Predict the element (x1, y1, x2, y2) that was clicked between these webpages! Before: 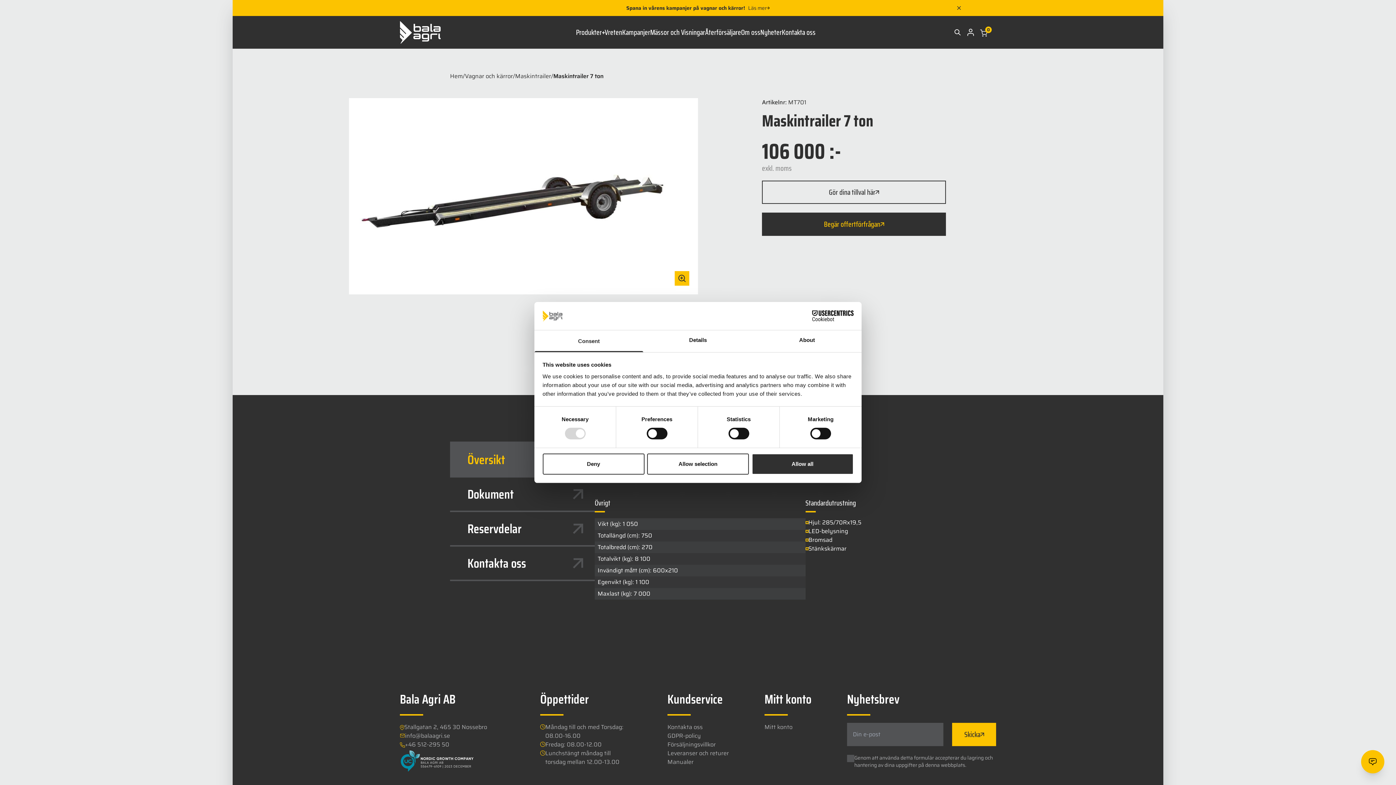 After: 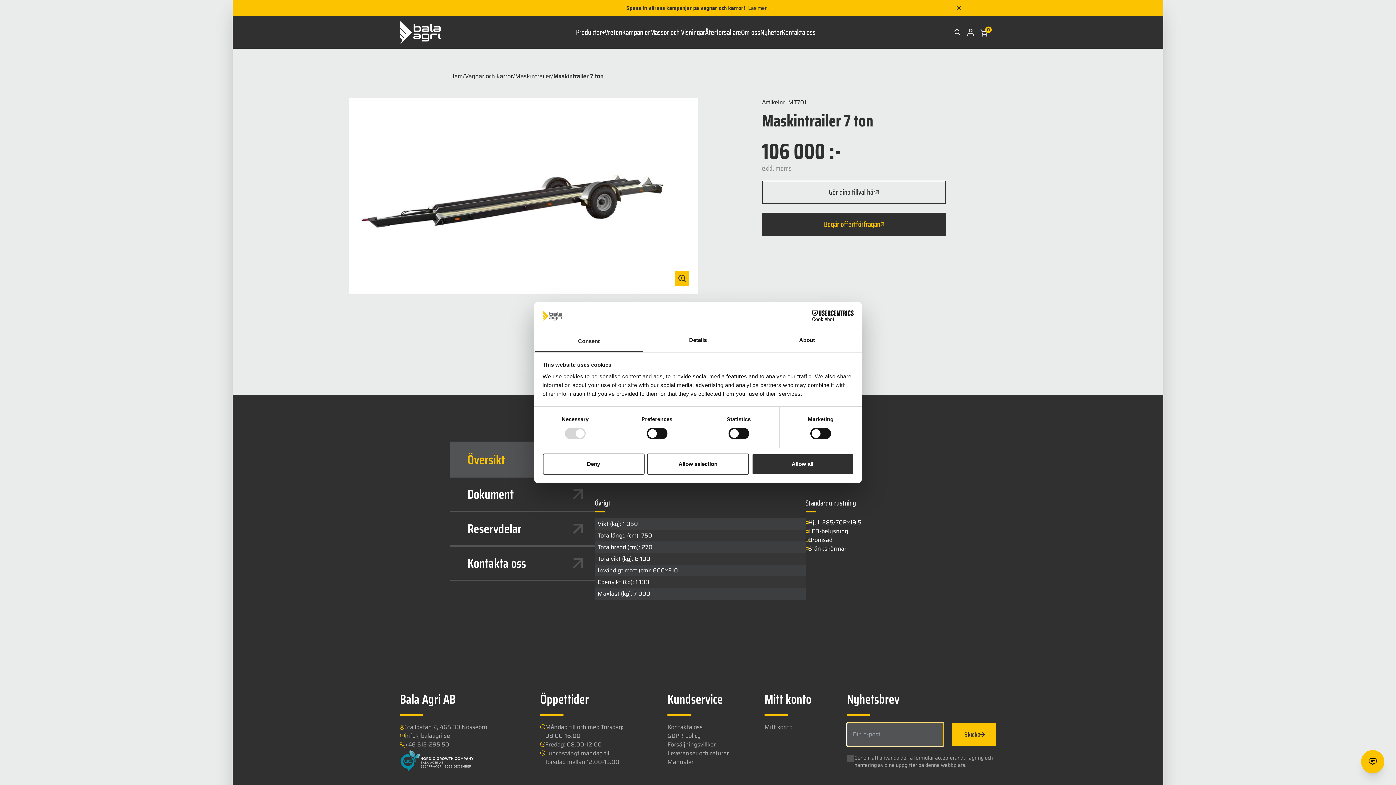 Action: bbox: (952, 723, 996, 746) label: Skicka